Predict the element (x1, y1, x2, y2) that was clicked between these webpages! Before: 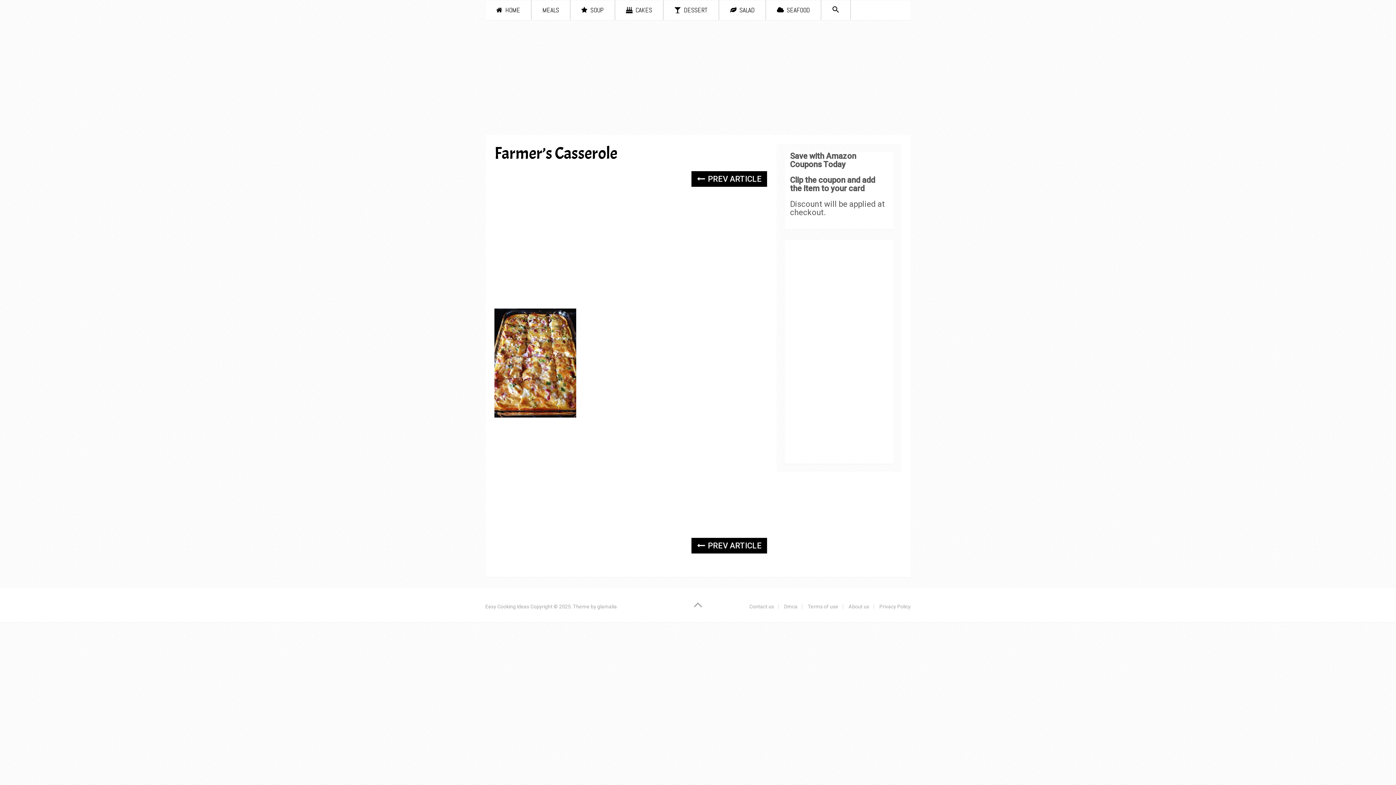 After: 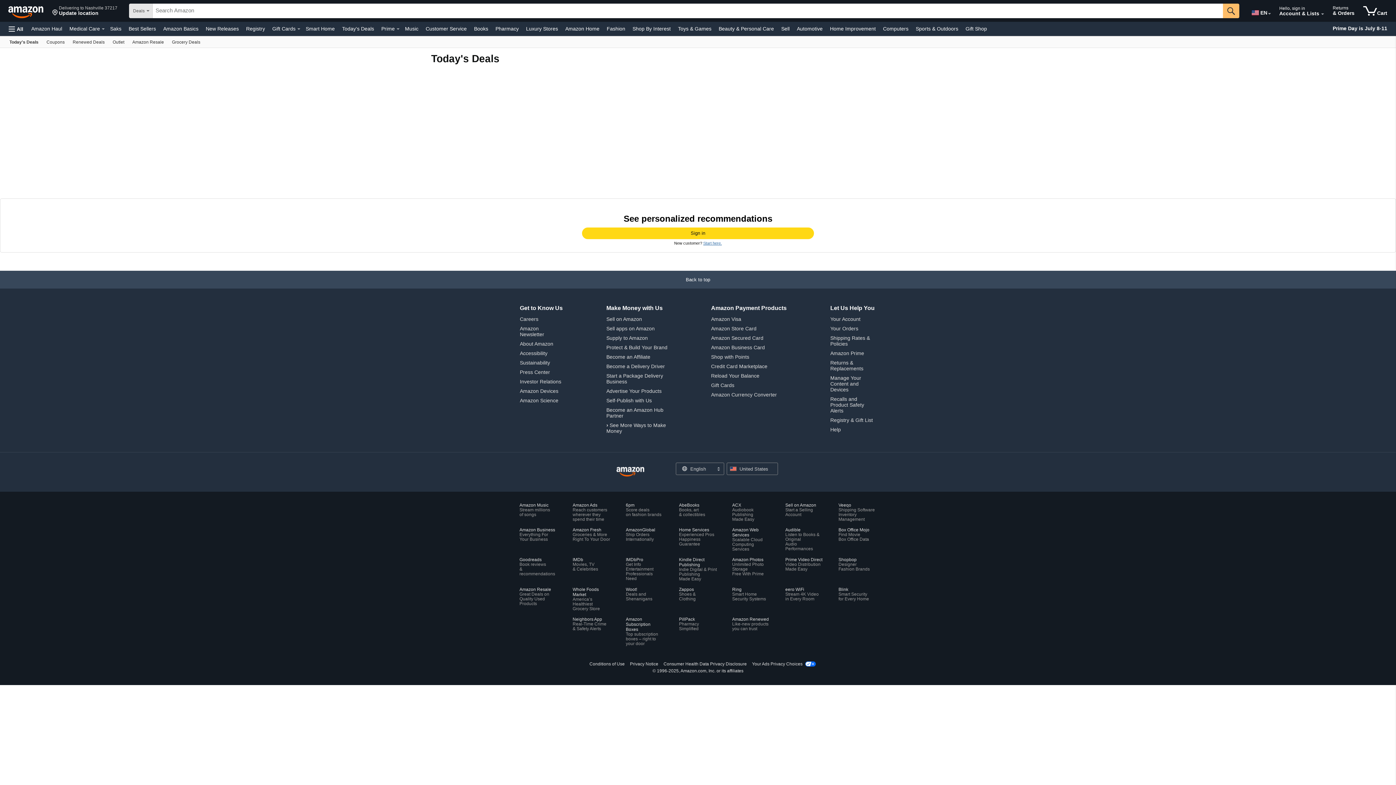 Action: label: Discount will be applied at checkout. bbox: (790, 199, 885, 217)